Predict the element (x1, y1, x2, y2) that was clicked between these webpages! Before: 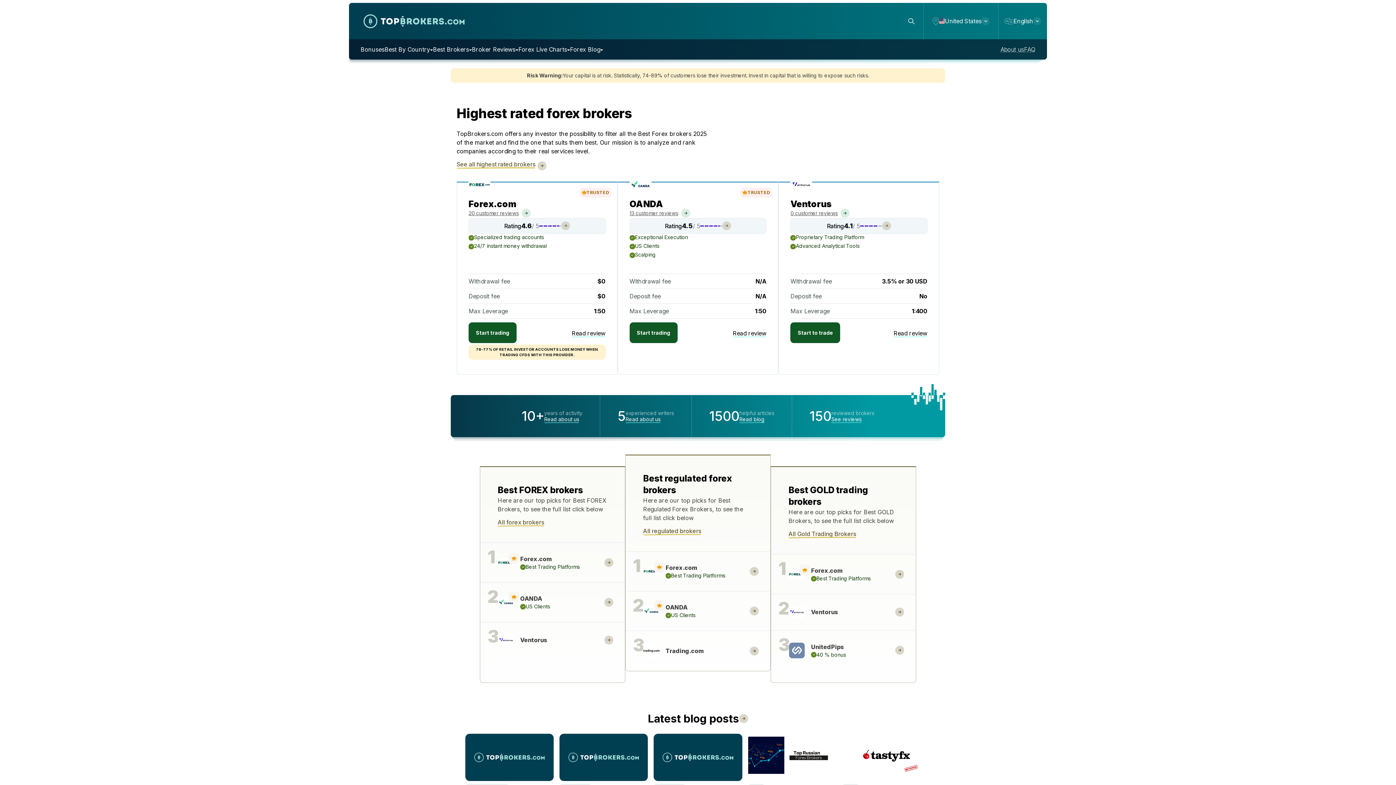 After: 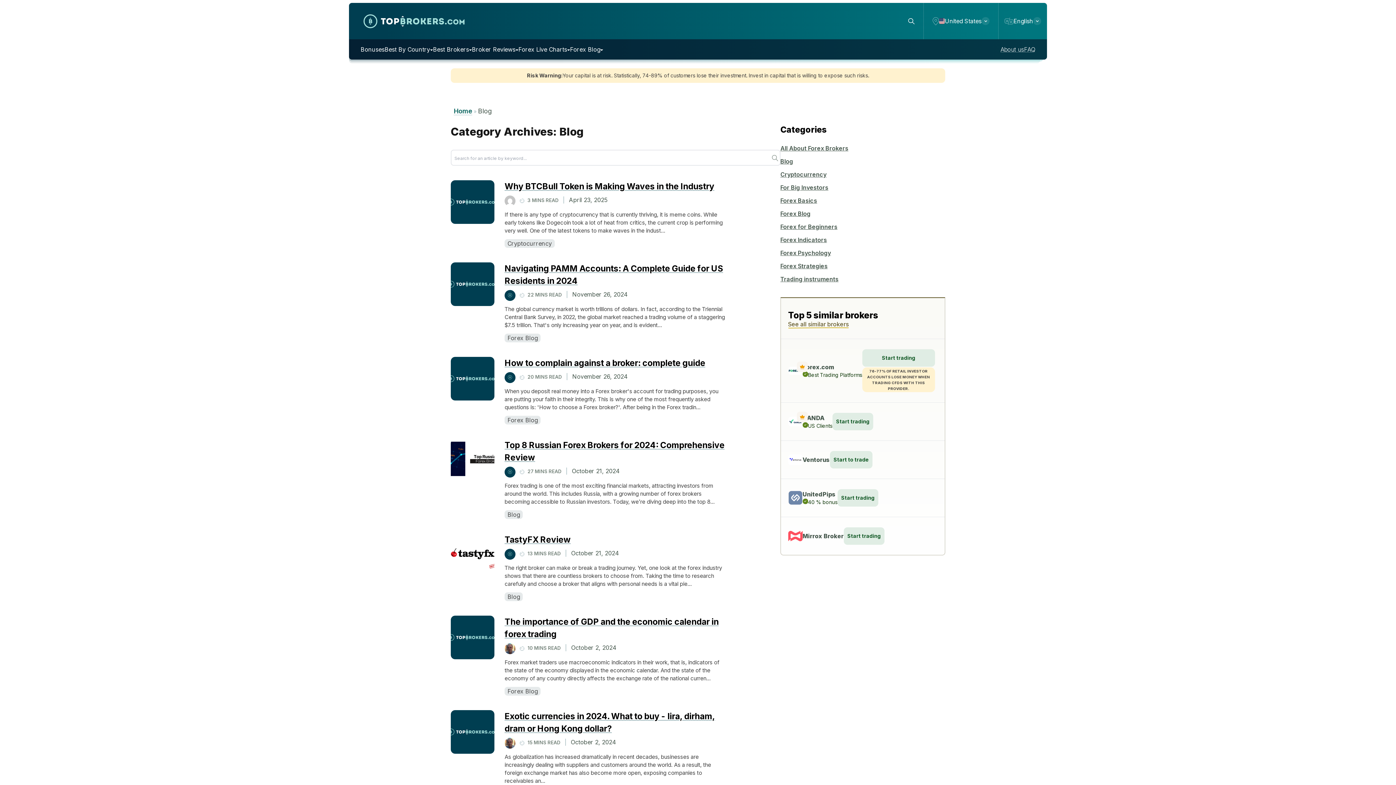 Action: bbox: (465, 712, 930, 725) label: Latest blog posts